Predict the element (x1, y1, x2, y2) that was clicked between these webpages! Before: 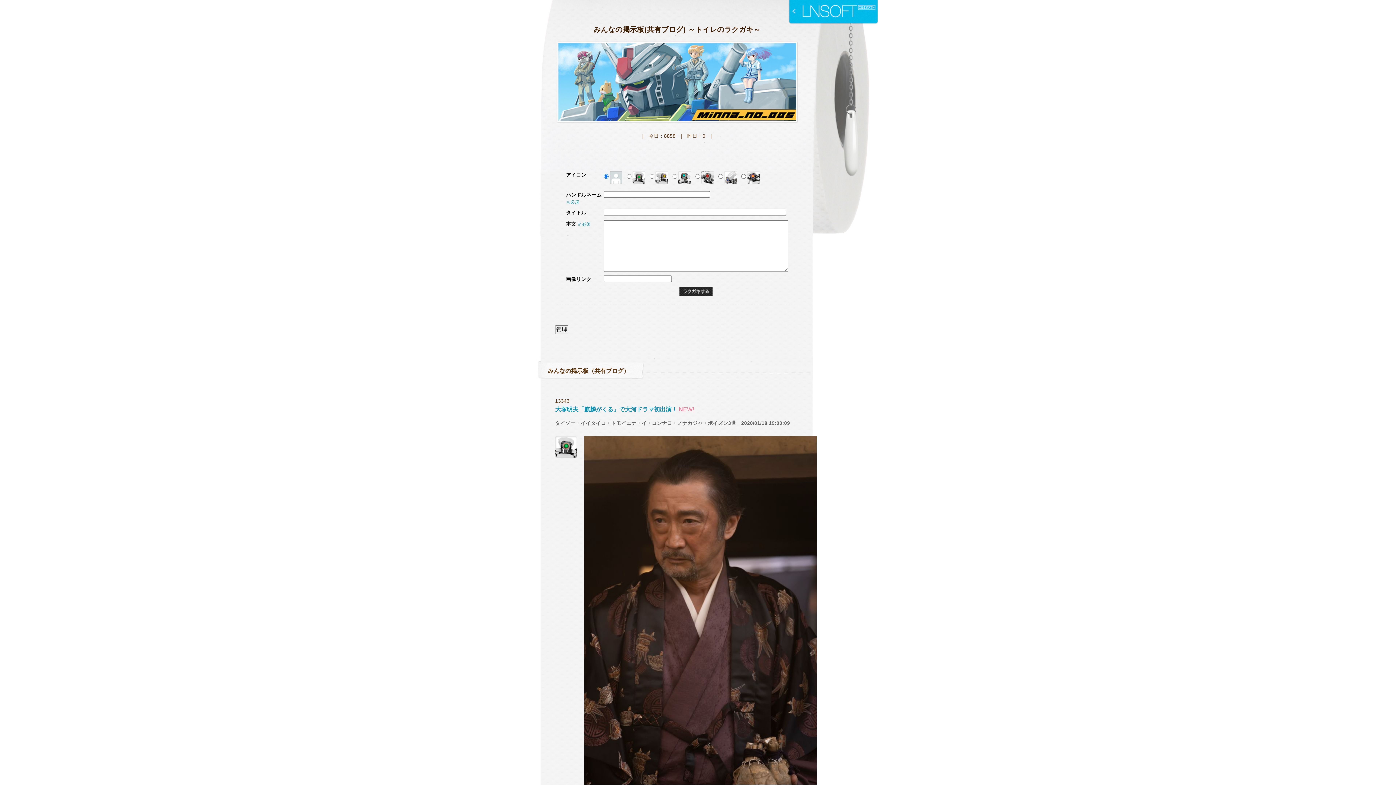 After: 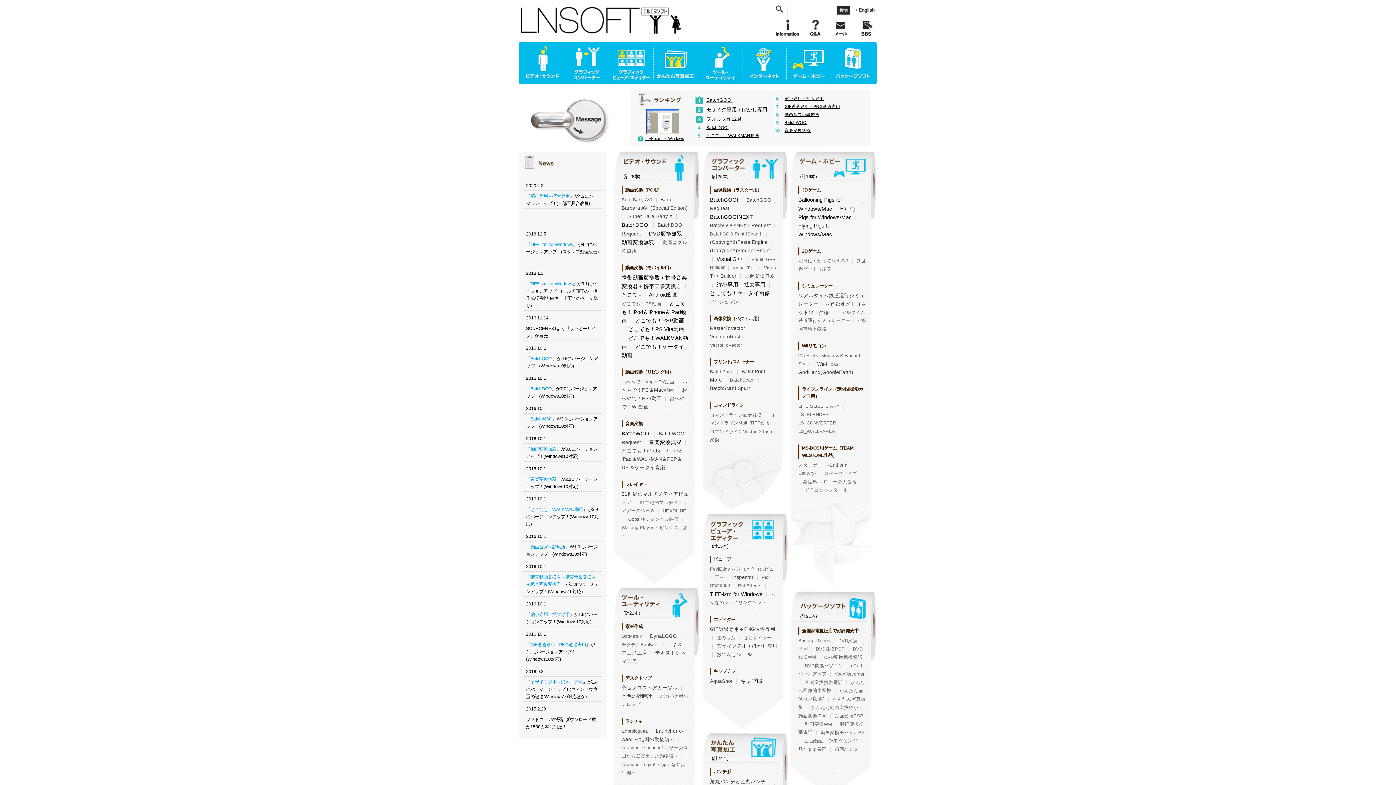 Action: bbox: (788, 16, 878, 22)